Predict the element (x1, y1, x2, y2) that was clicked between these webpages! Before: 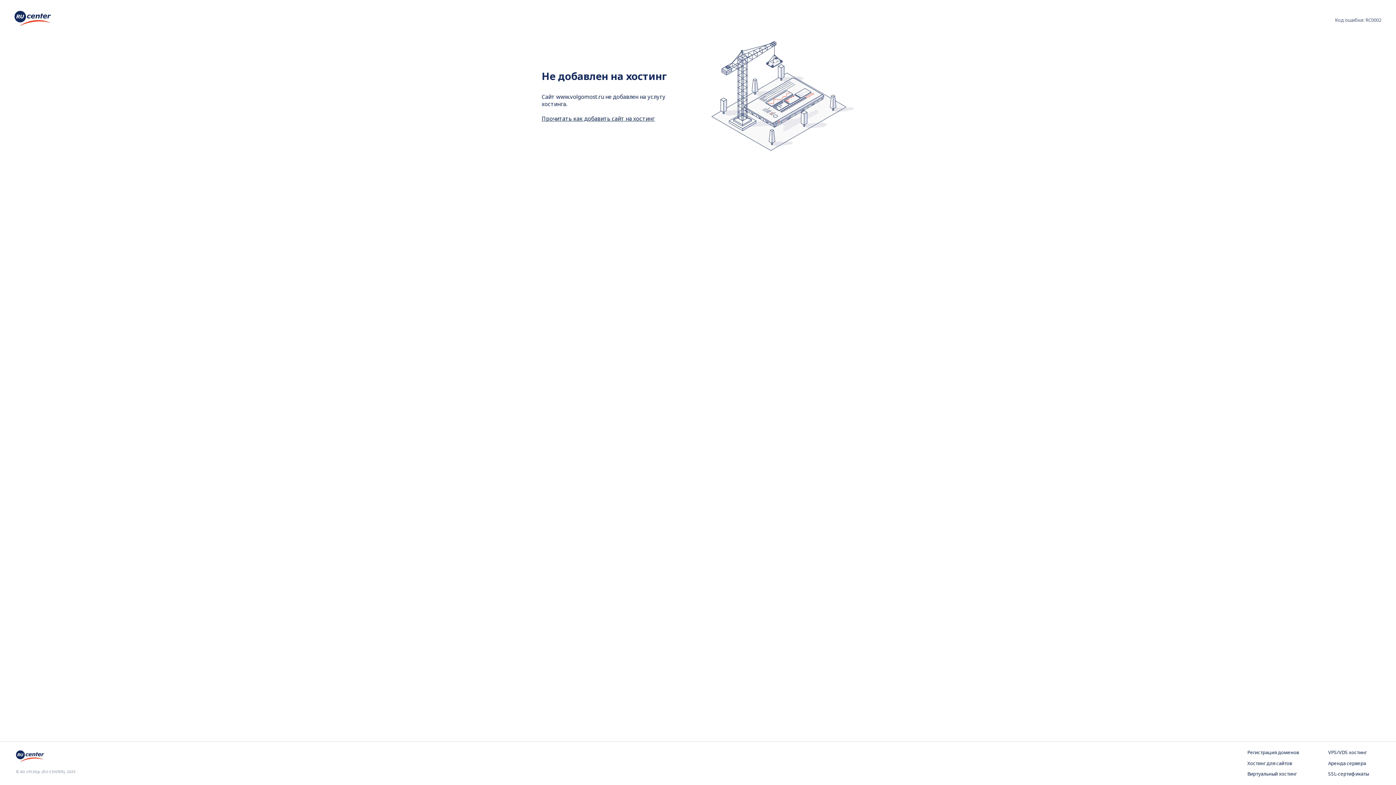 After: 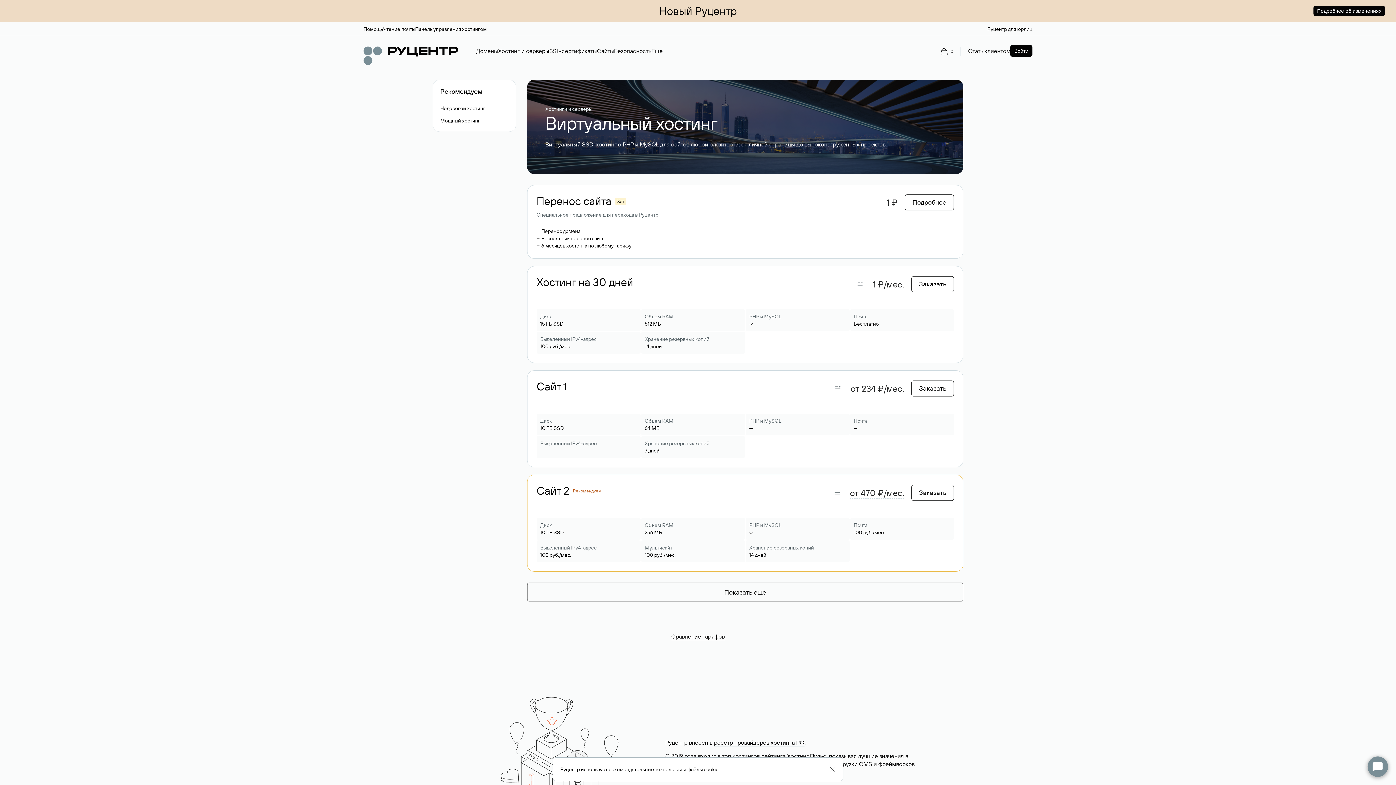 Action: label: Виртуальный хостинг bbox: (1247, 771, 1299, 778)